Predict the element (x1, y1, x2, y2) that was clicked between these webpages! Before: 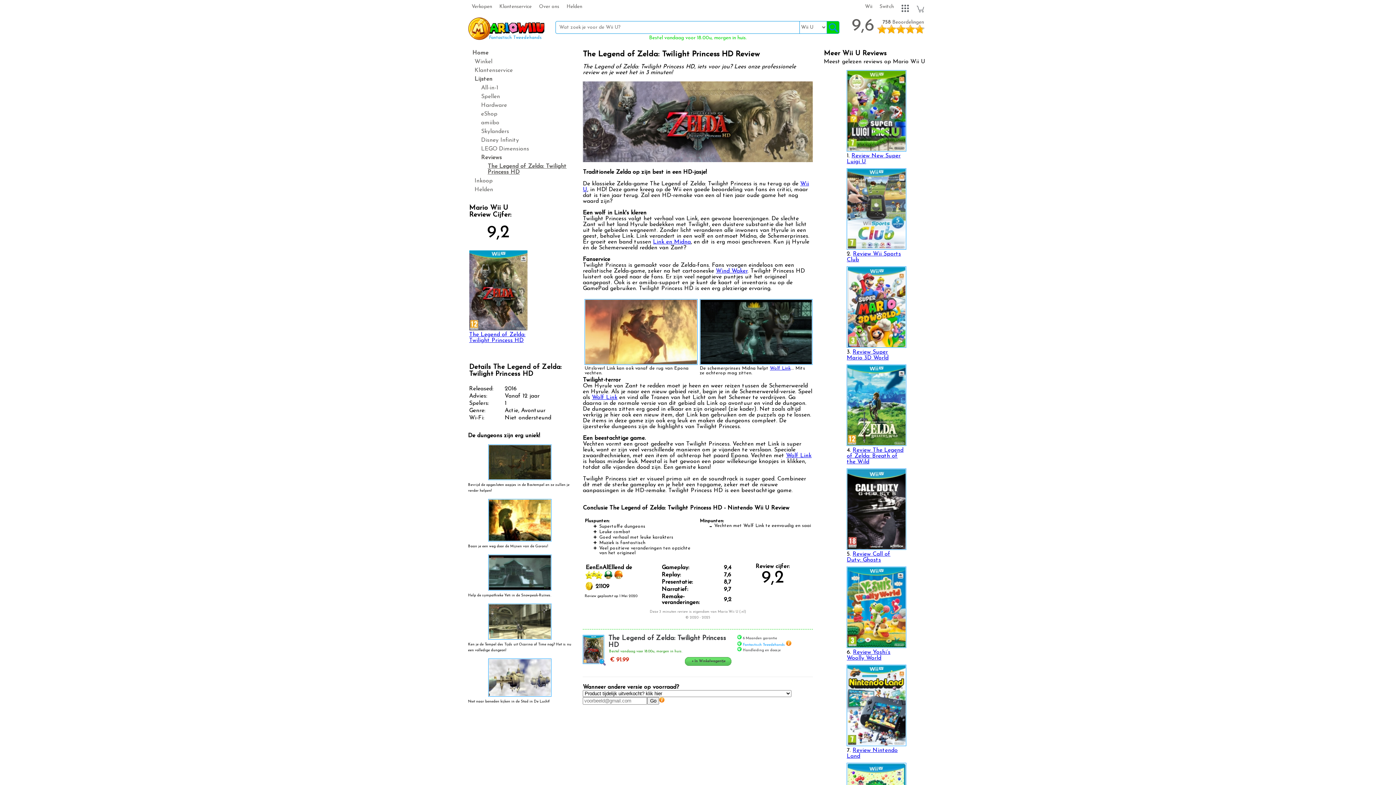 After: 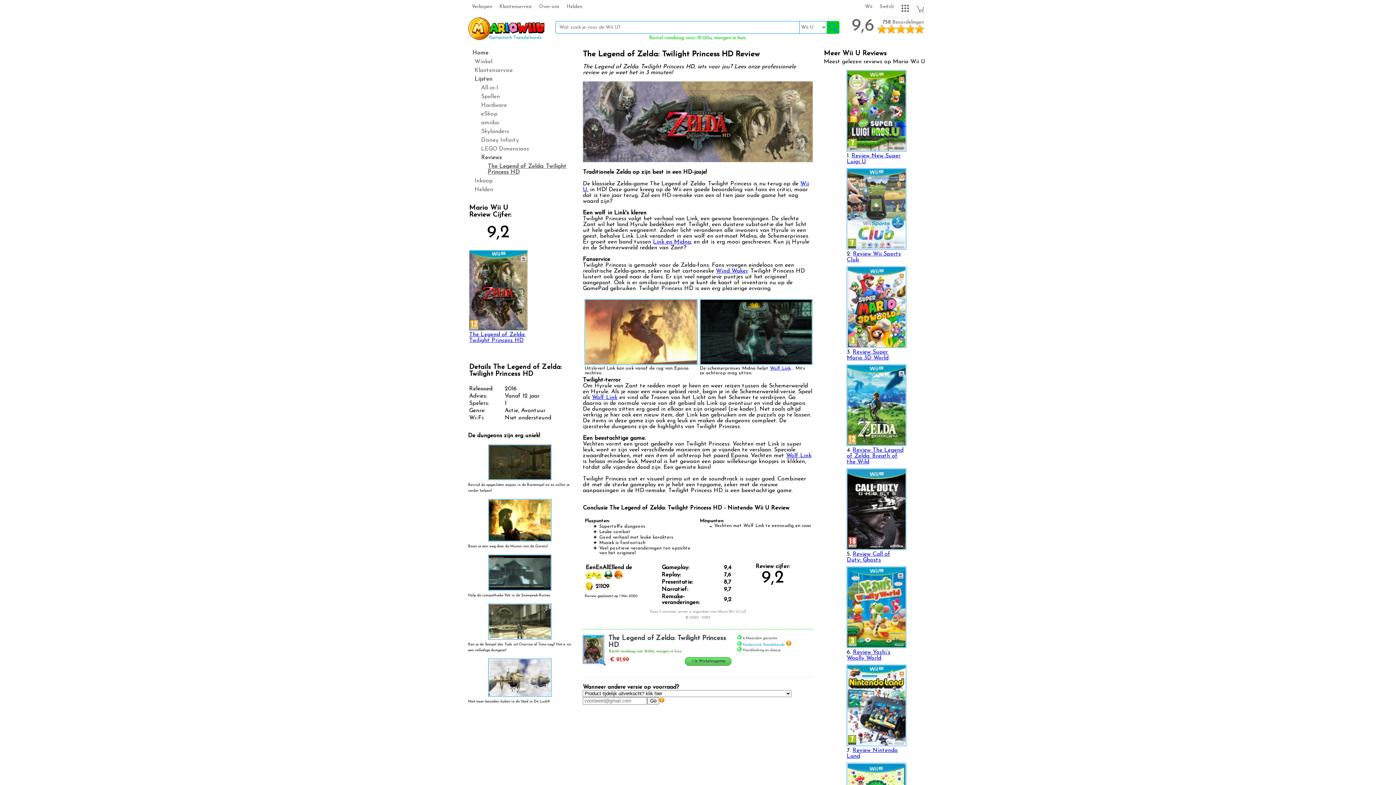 Action: bbox: (699, 361, 812, 366)